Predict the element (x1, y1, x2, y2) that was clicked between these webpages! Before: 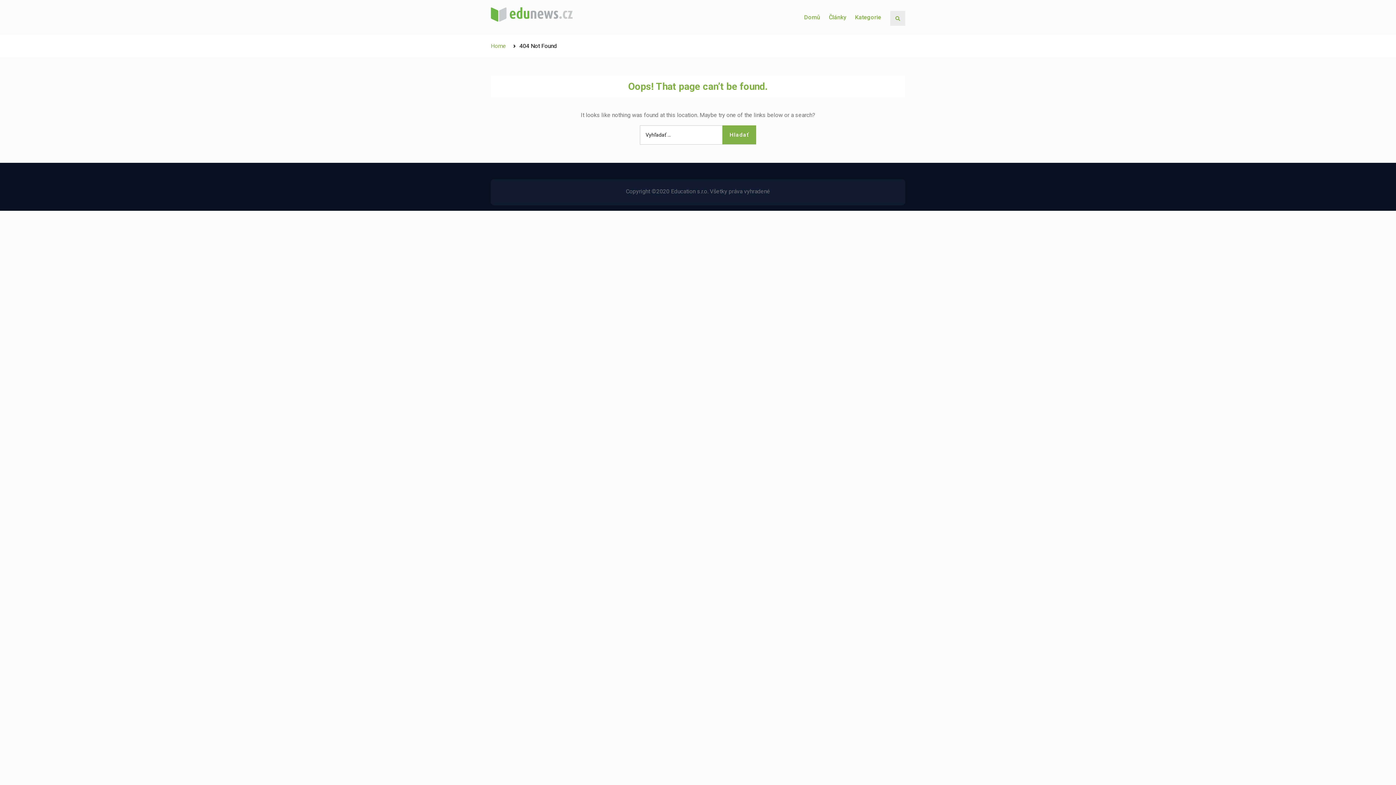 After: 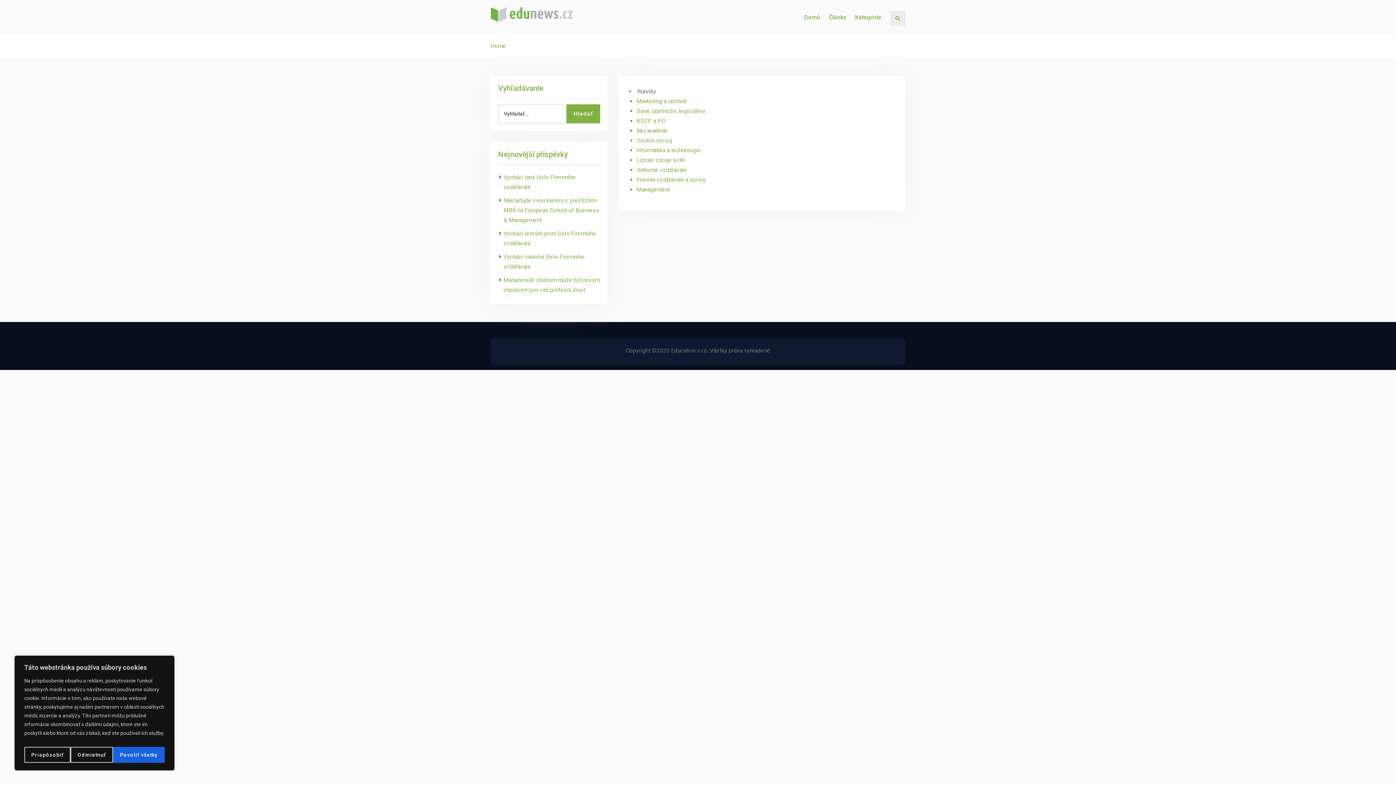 Action: label: Kategorie bbox: (851, 7, 885, 27)